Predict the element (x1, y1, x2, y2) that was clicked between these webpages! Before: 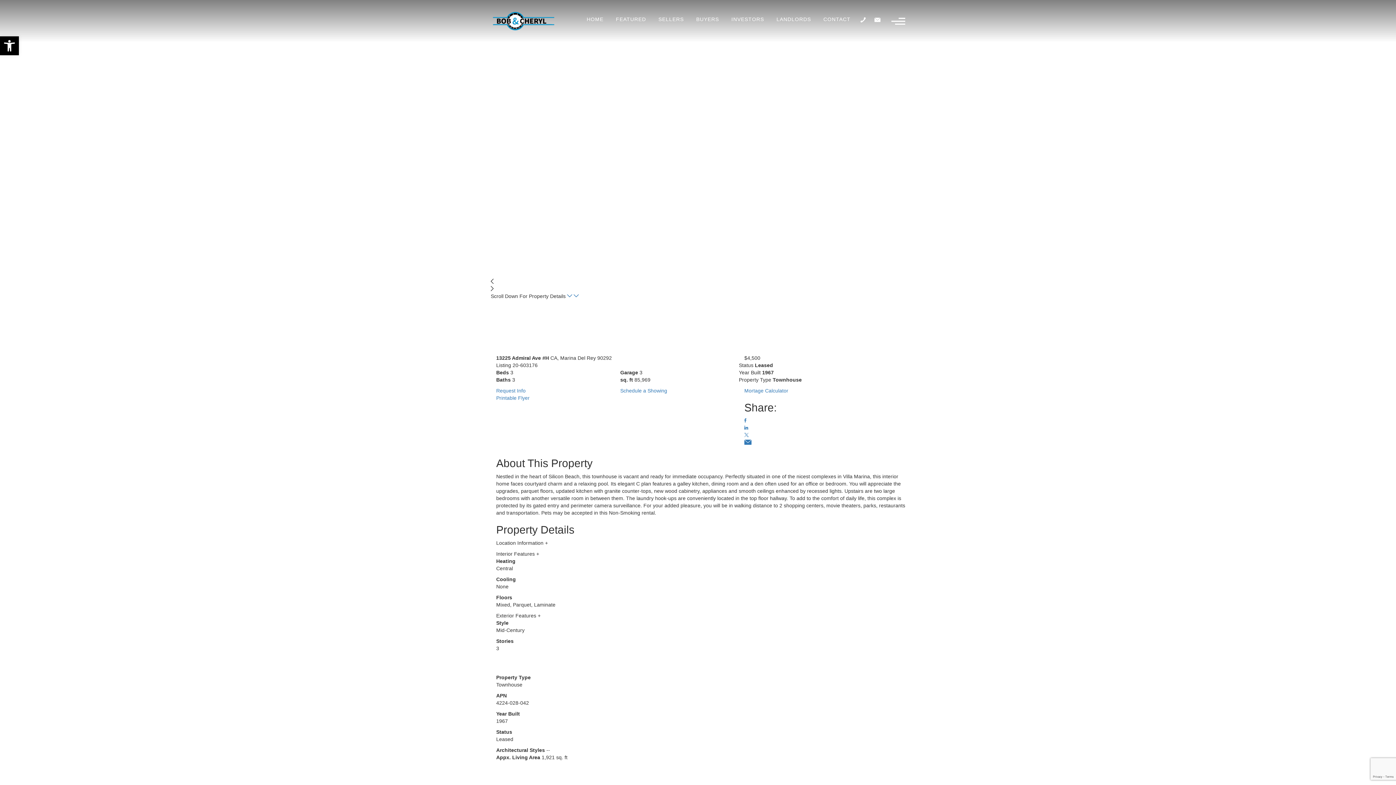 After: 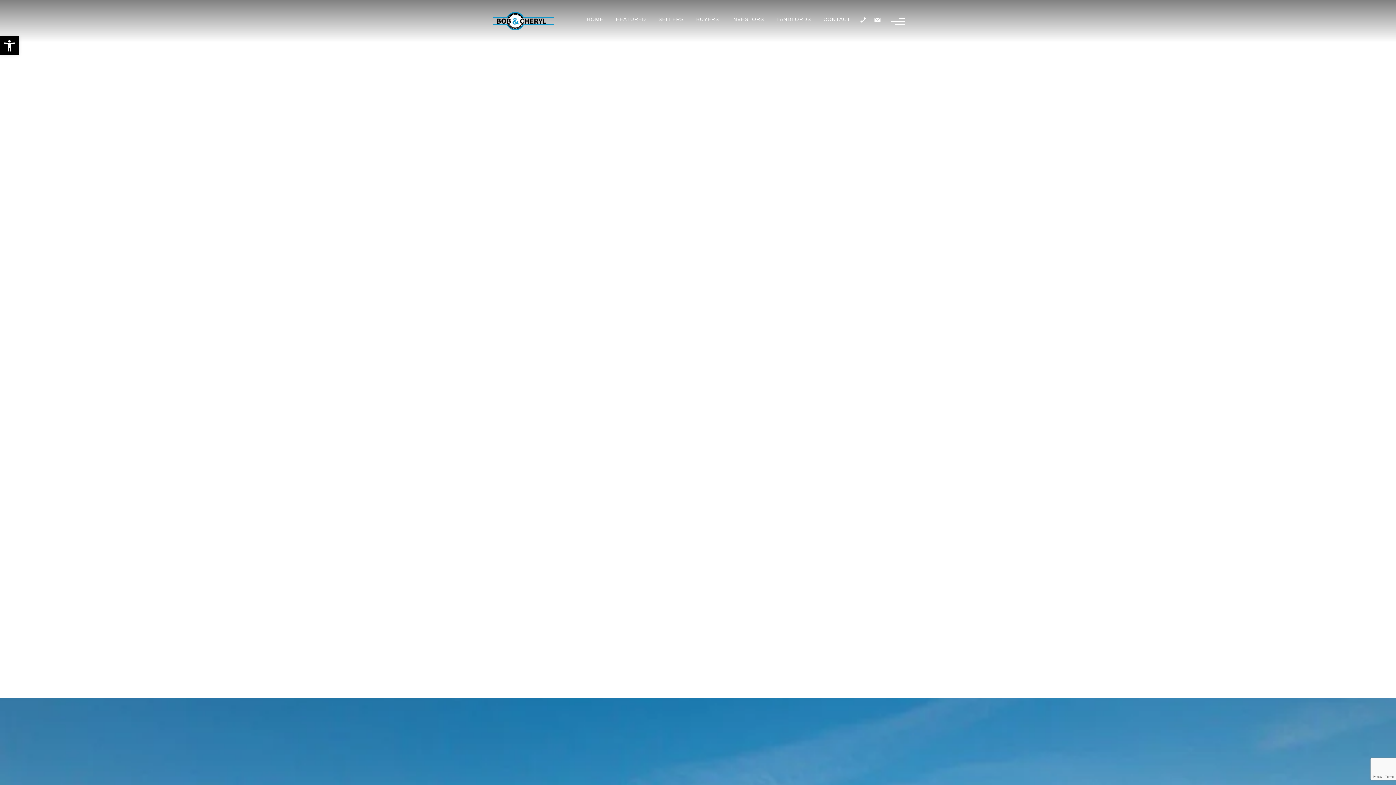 Action: bbox: (490, 10, 558, 32)